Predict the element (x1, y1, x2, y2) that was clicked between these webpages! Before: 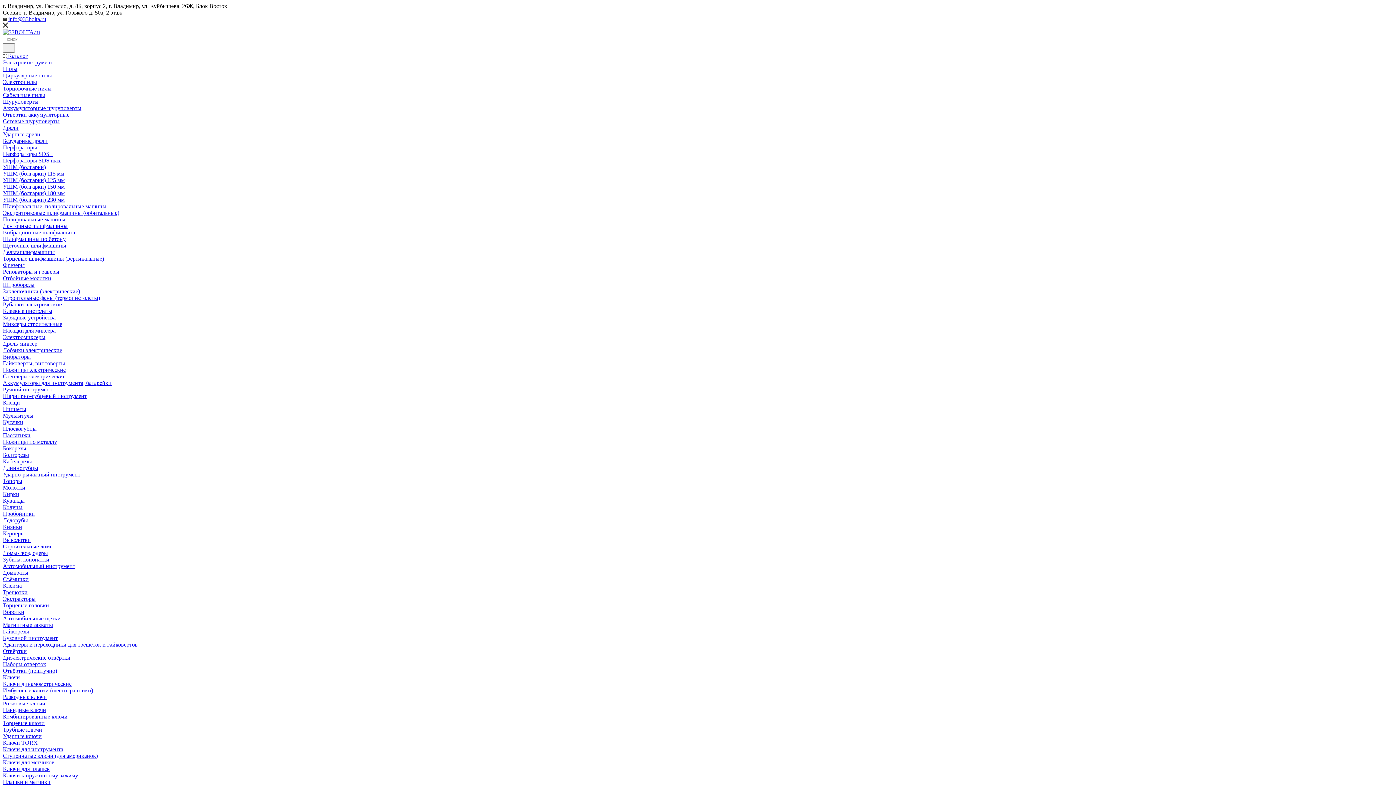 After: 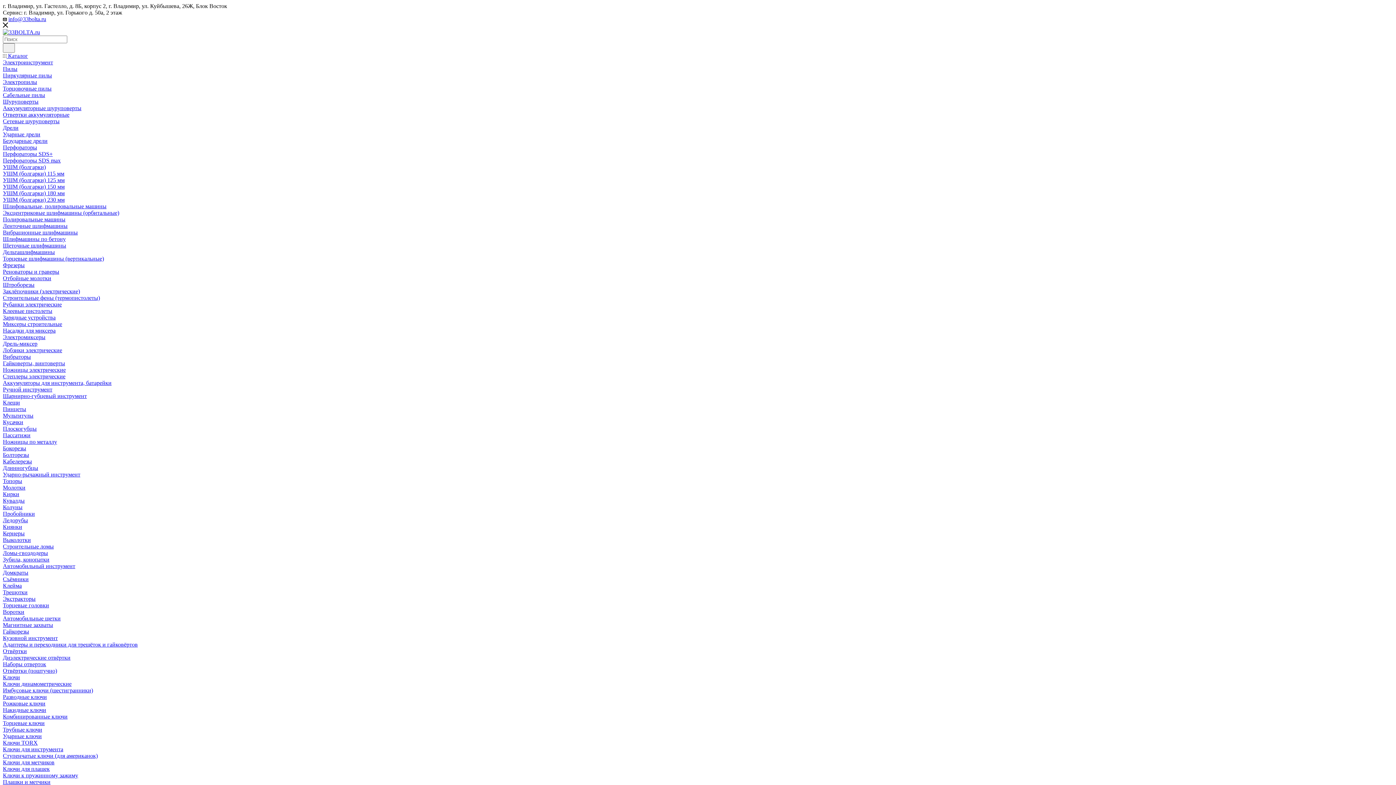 Action: label: Ключи динамометрические bbox: (2, 681, 71, 687)